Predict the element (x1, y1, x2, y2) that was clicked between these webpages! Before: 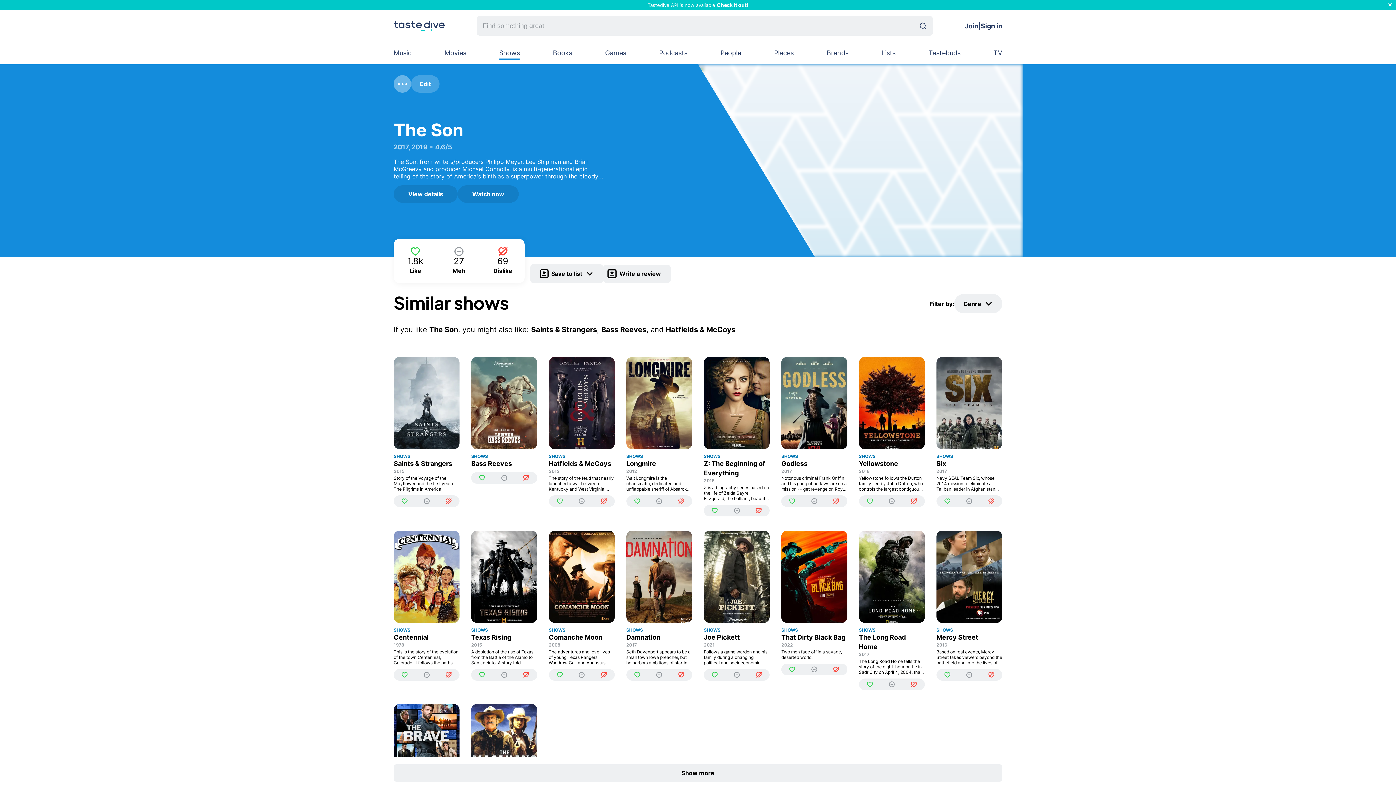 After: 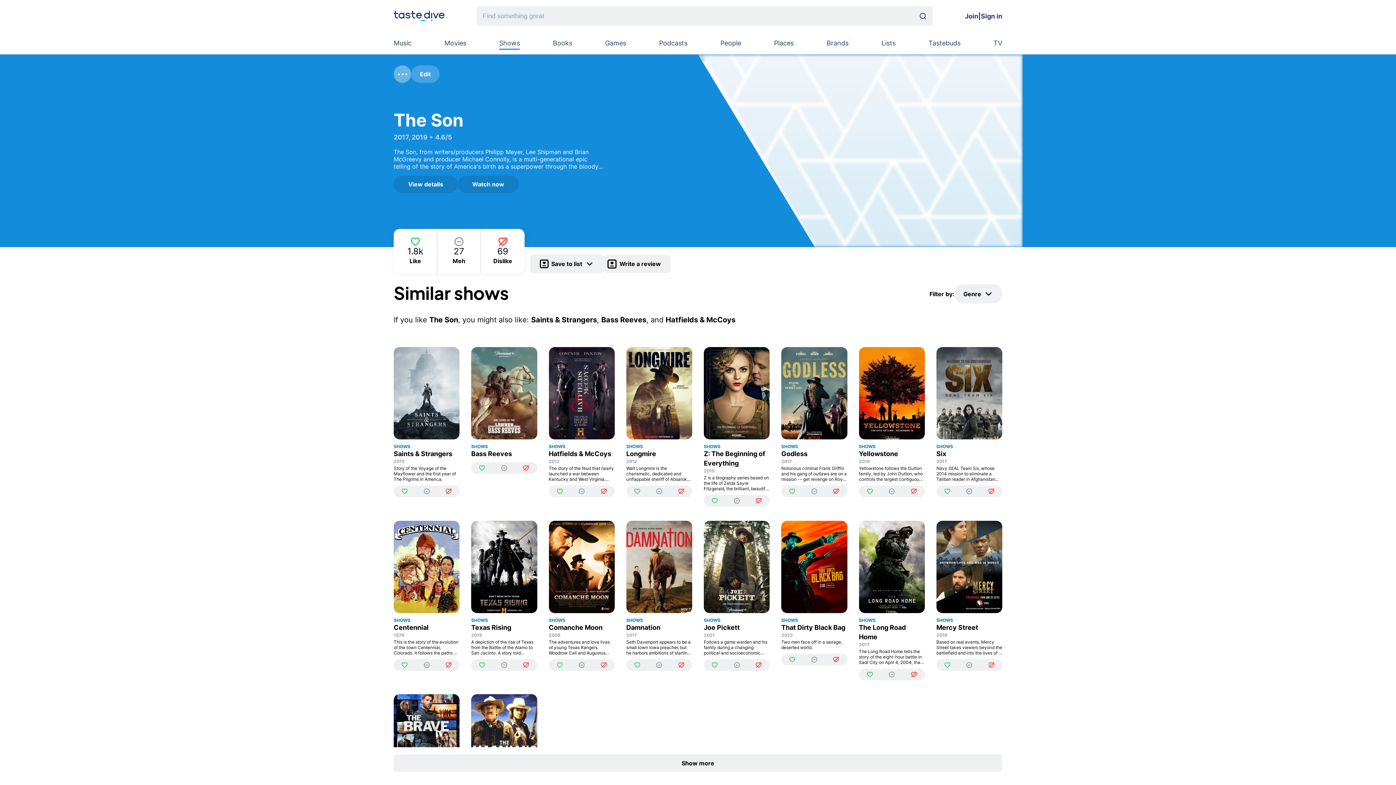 Action: label: × bbox: (1388, 0, 1392, 8)